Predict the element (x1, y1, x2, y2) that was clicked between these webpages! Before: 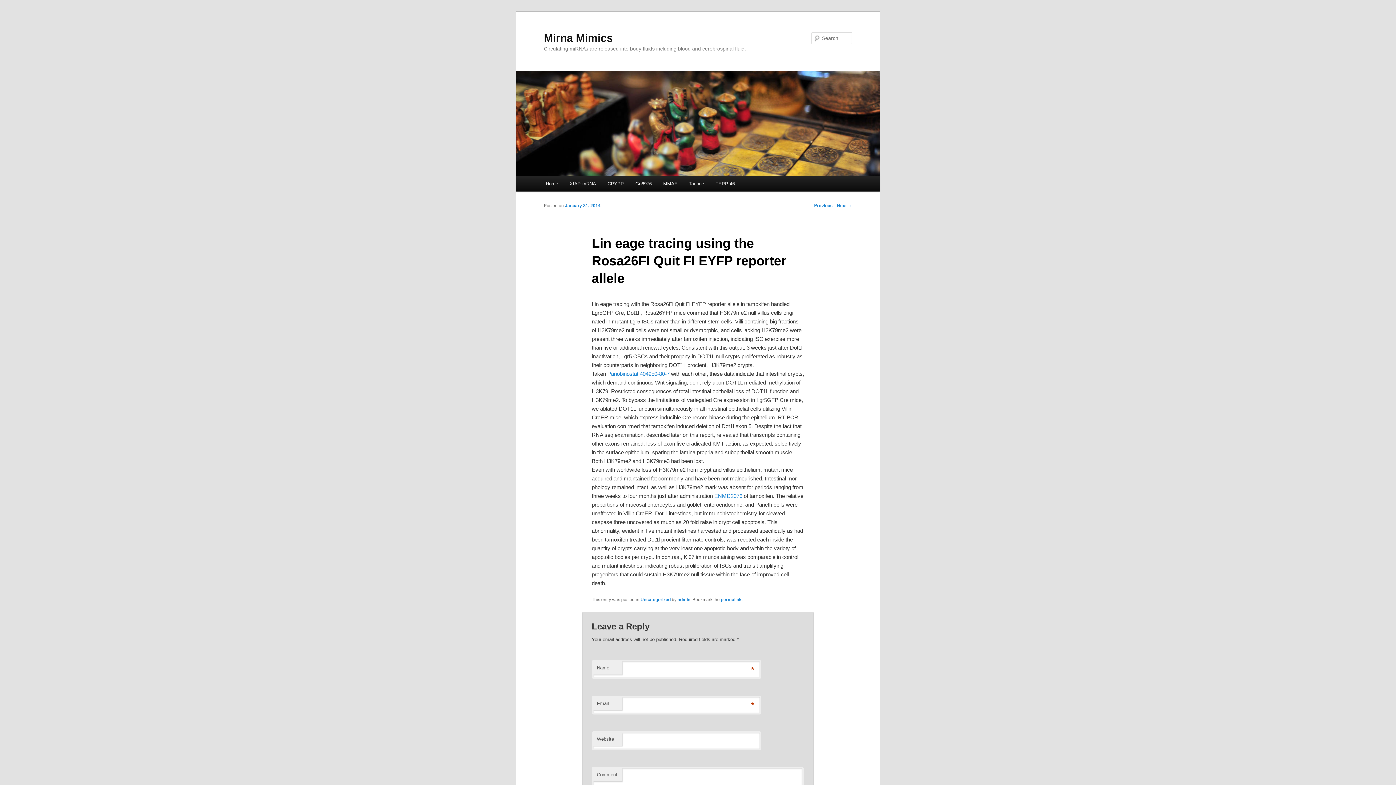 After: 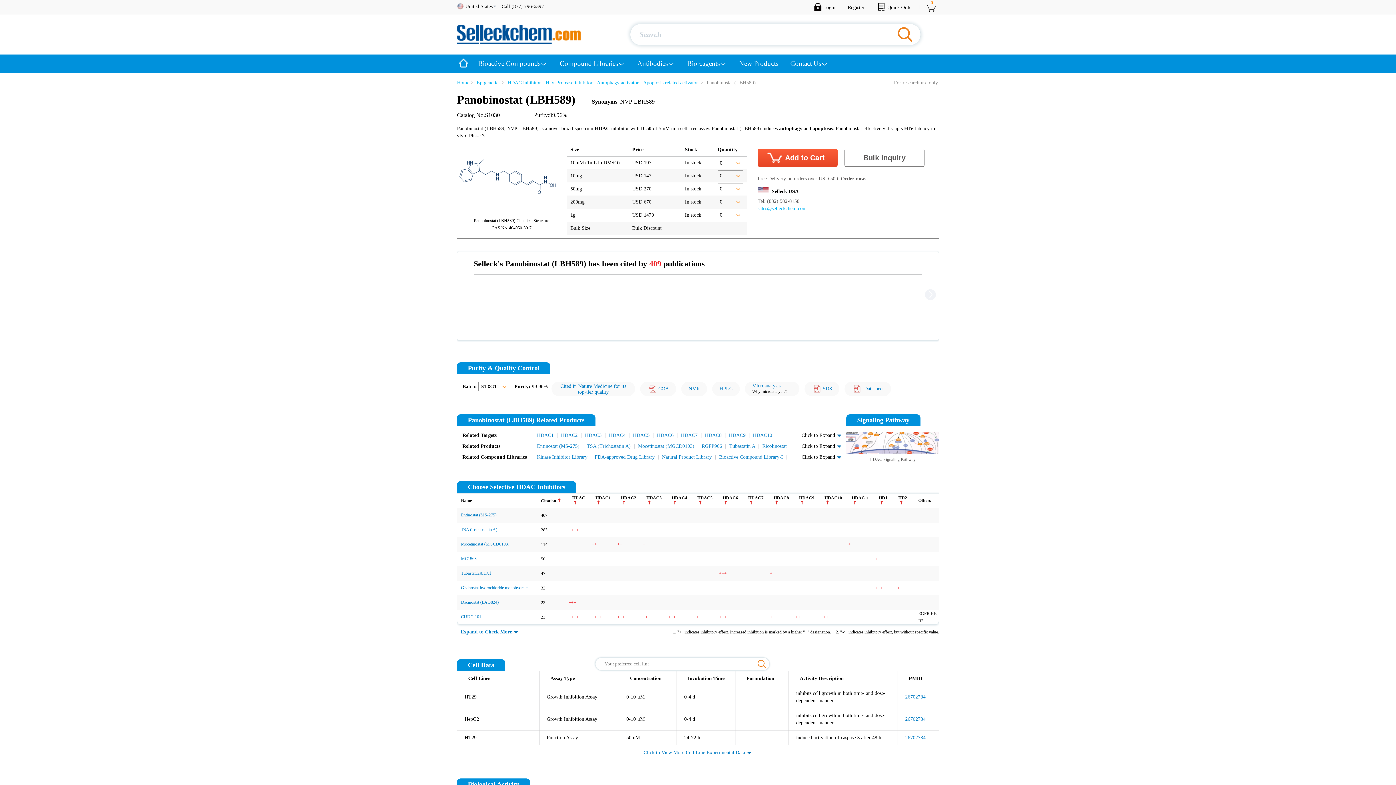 Action: bbox: (607, 370, 669, 376) label: Panobinostat 404950-80-7